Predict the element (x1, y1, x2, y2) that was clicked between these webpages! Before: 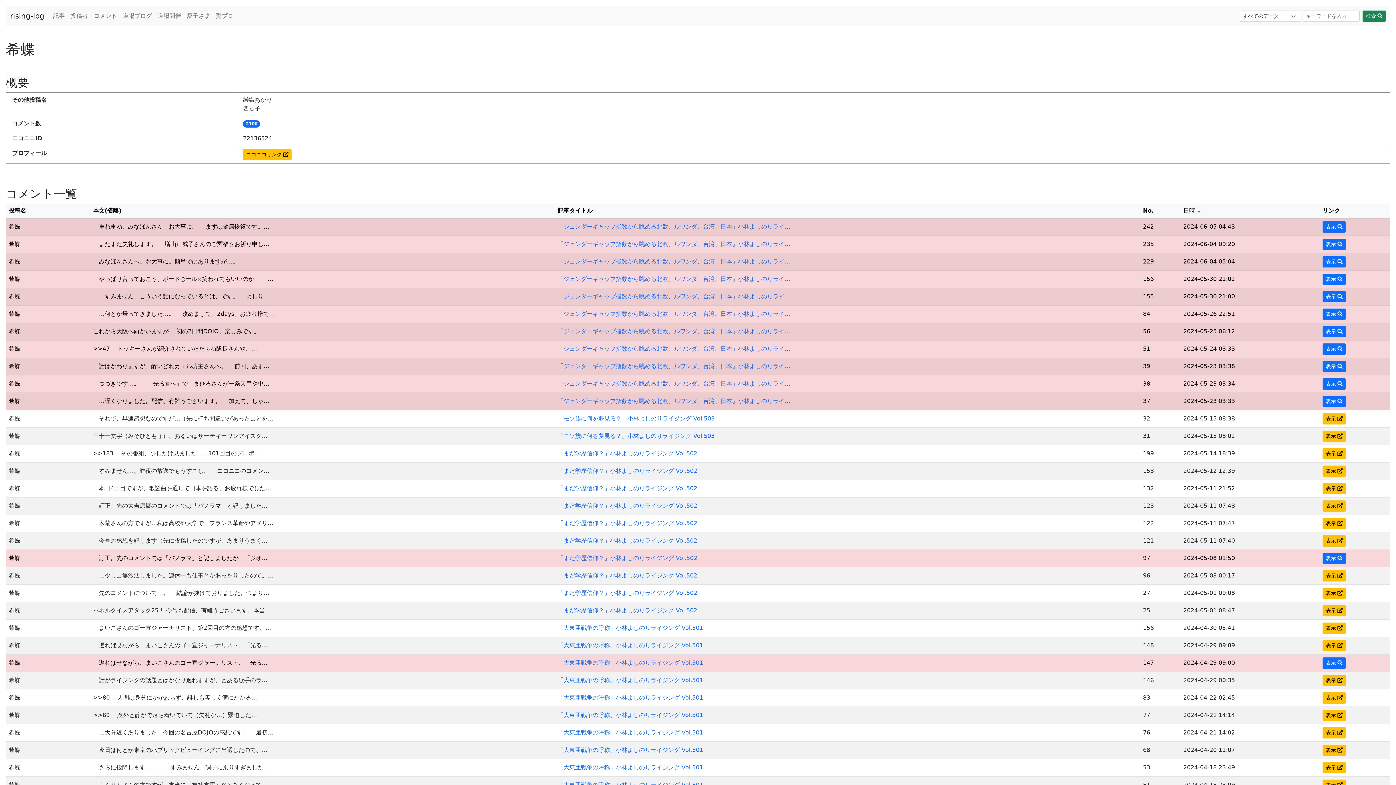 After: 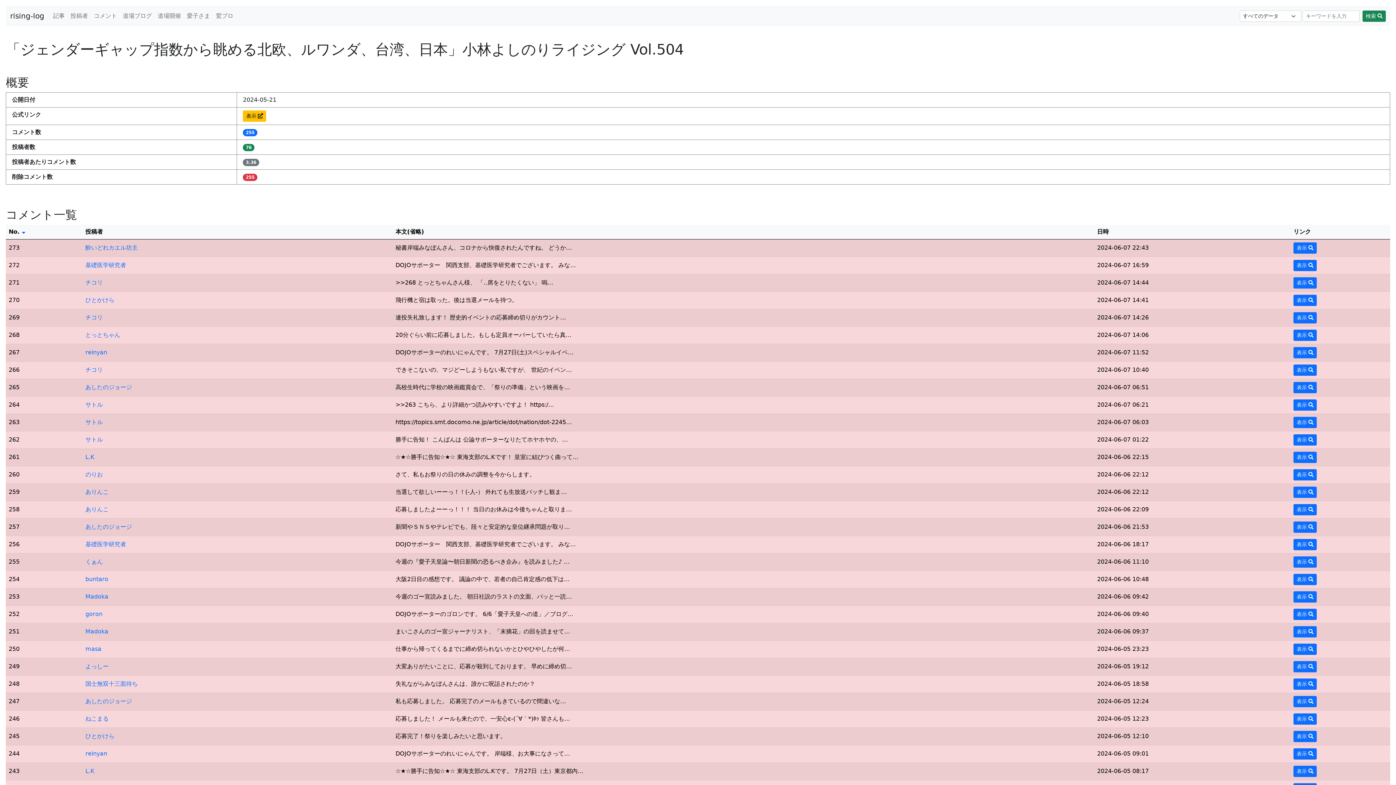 Action: label: 「ジェンダーギャップ指数から眺める北欧、ルワンダ、台湾、日本」小林よしのりライ… bbox: (557, 310, 790, 317)